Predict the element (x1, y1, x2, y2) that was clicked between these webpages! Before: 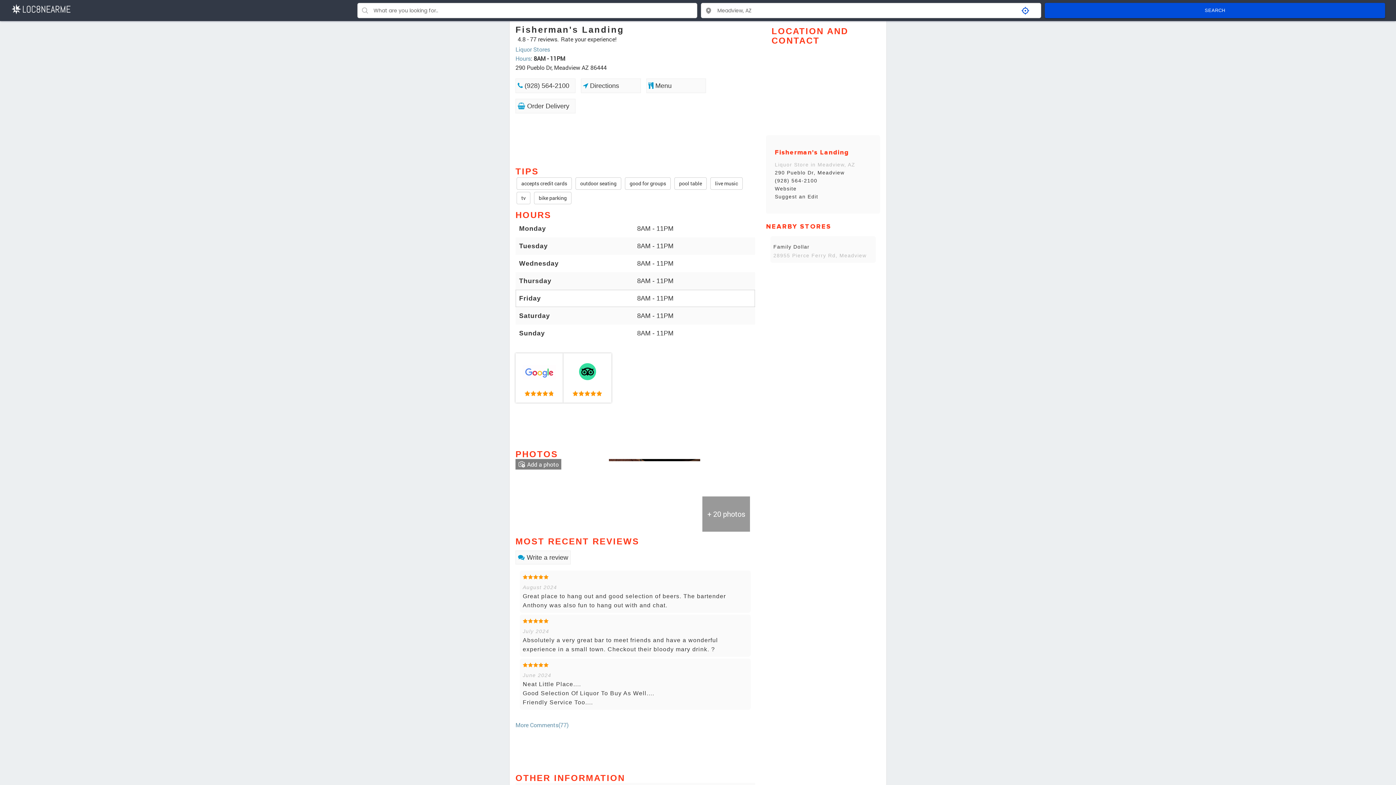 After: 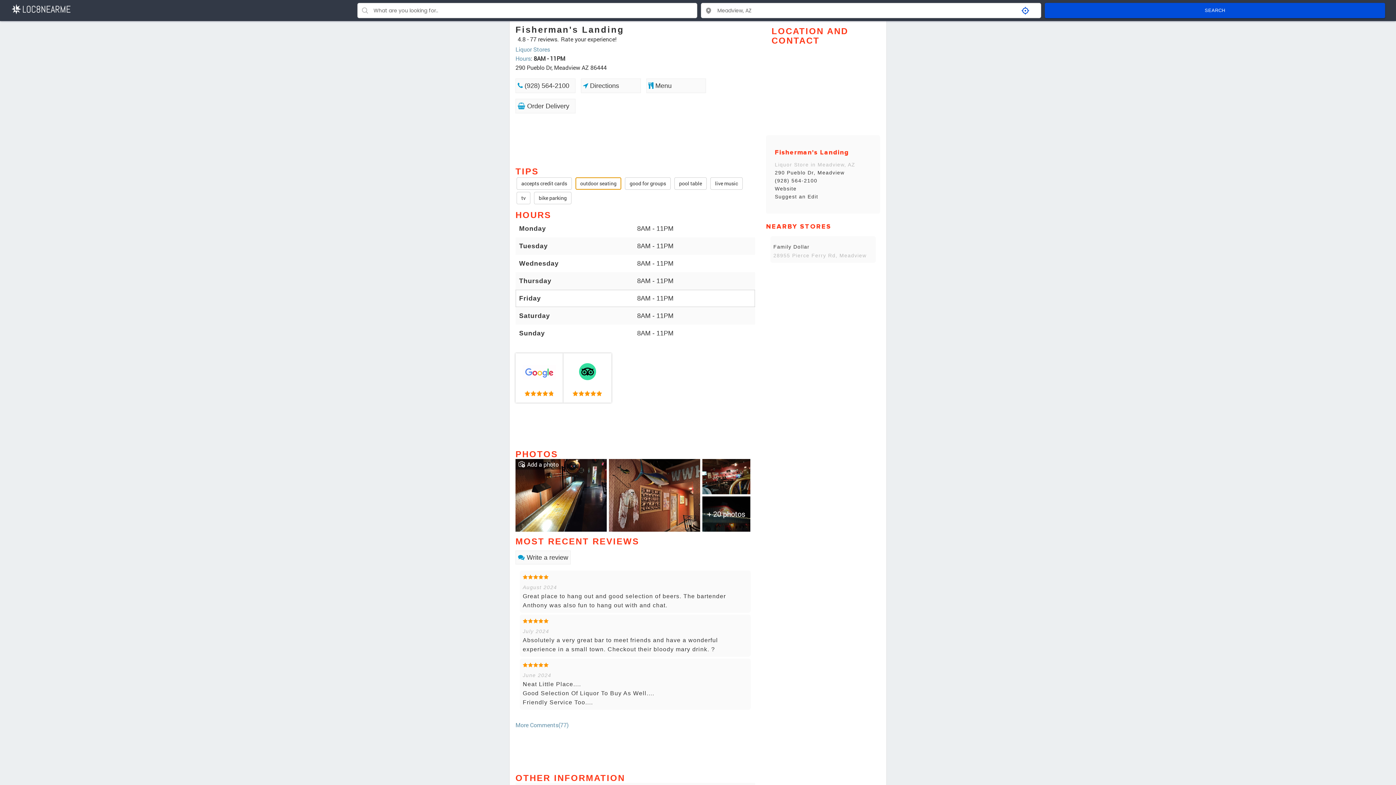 Action: label: outdoor seating bbox: (575, 177, 621, 189)